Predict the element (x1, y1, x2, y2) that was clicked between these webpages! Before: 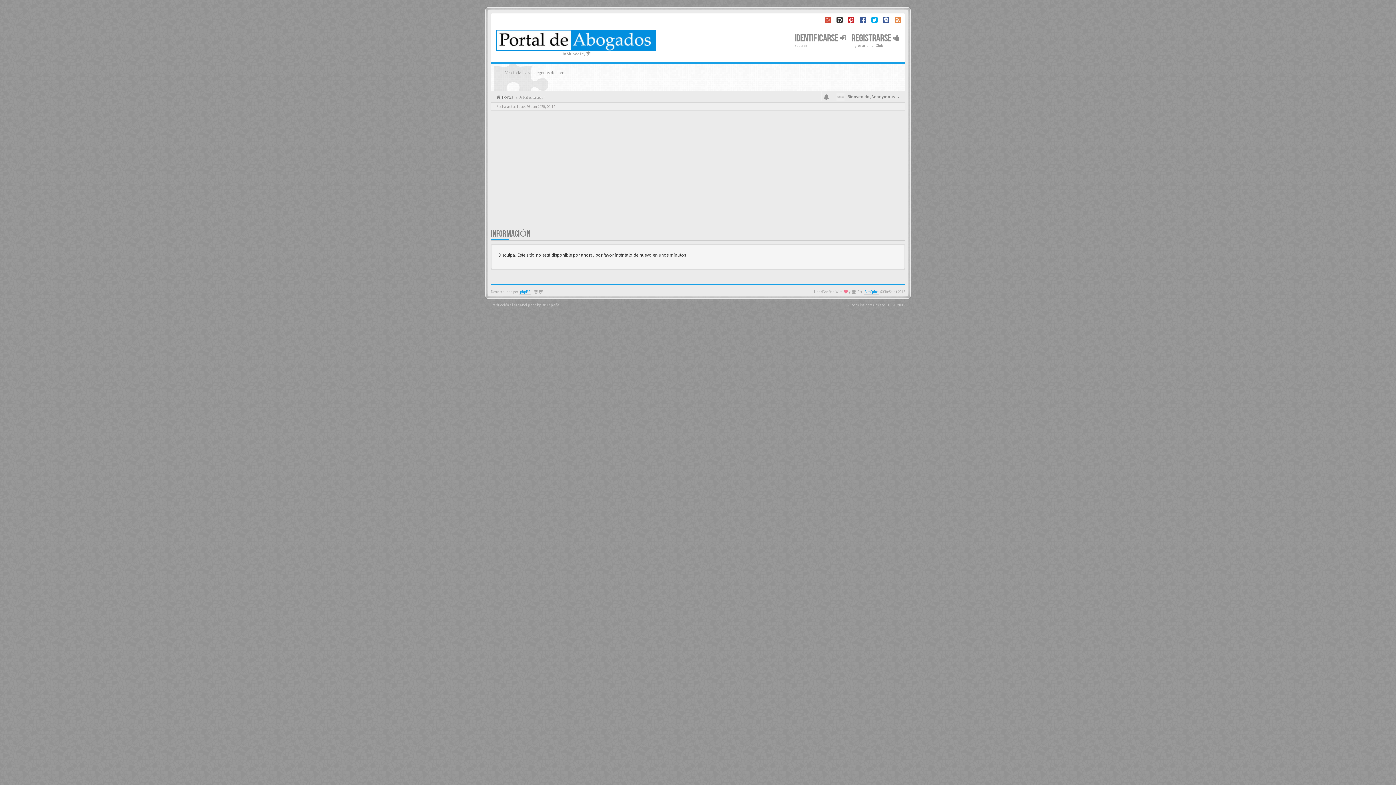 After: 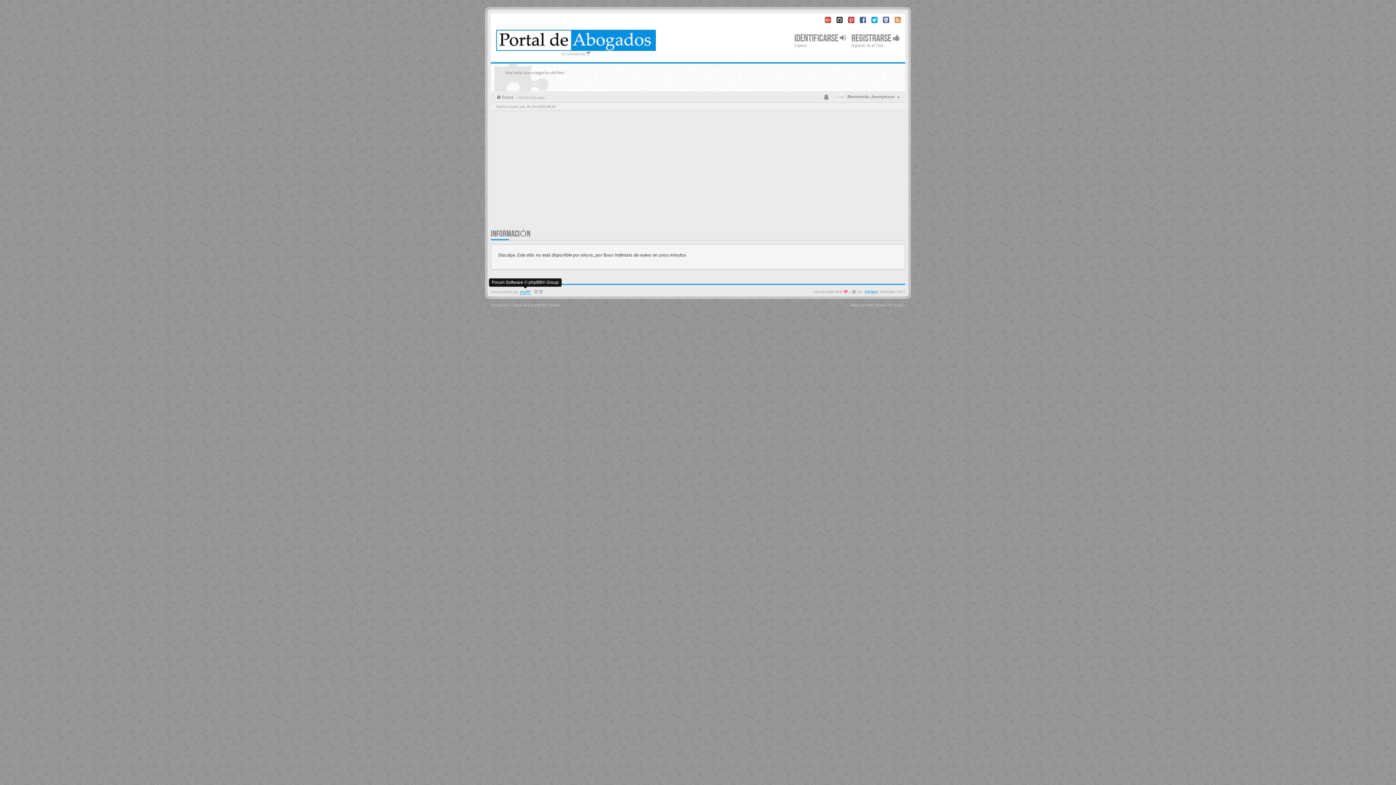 Action: label: phpBB bbox: (519, 289, 531, 294)